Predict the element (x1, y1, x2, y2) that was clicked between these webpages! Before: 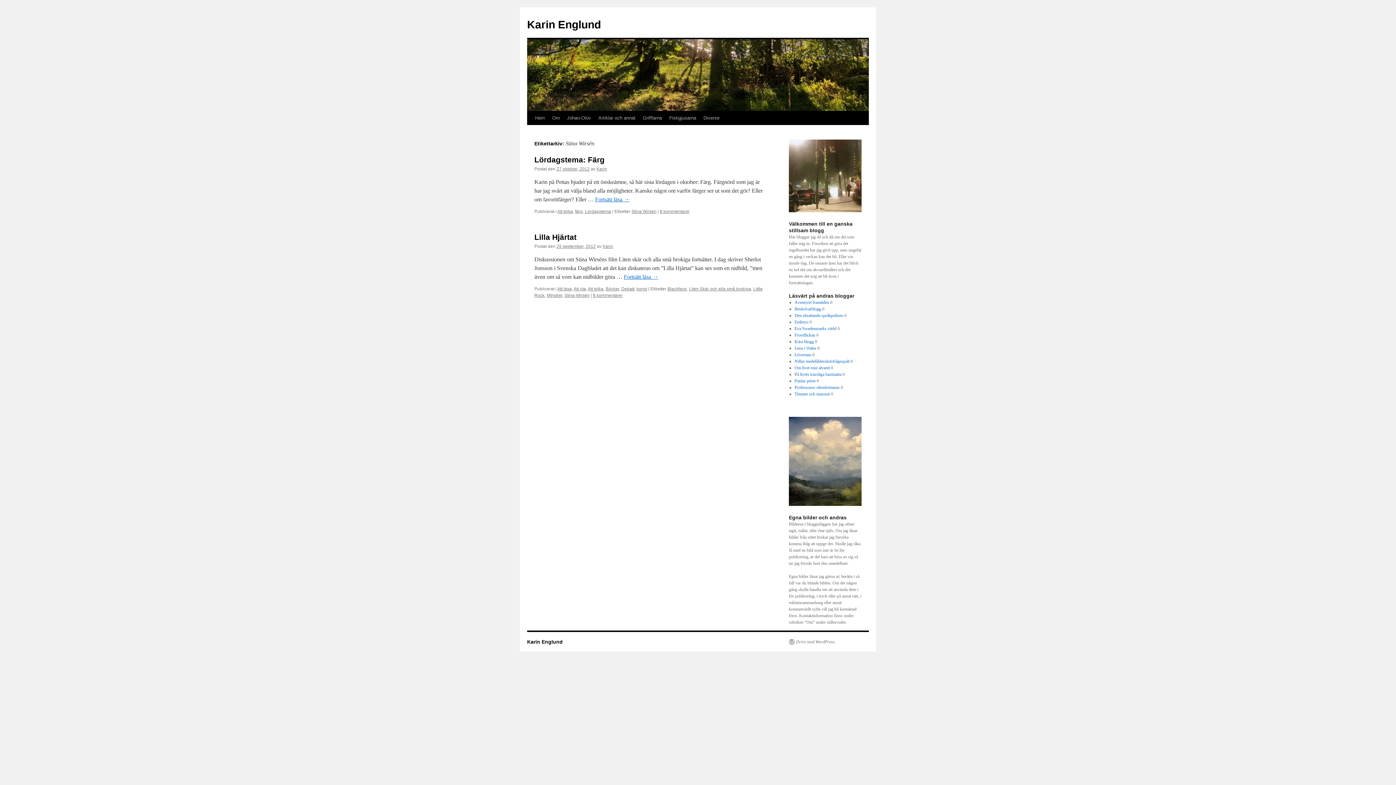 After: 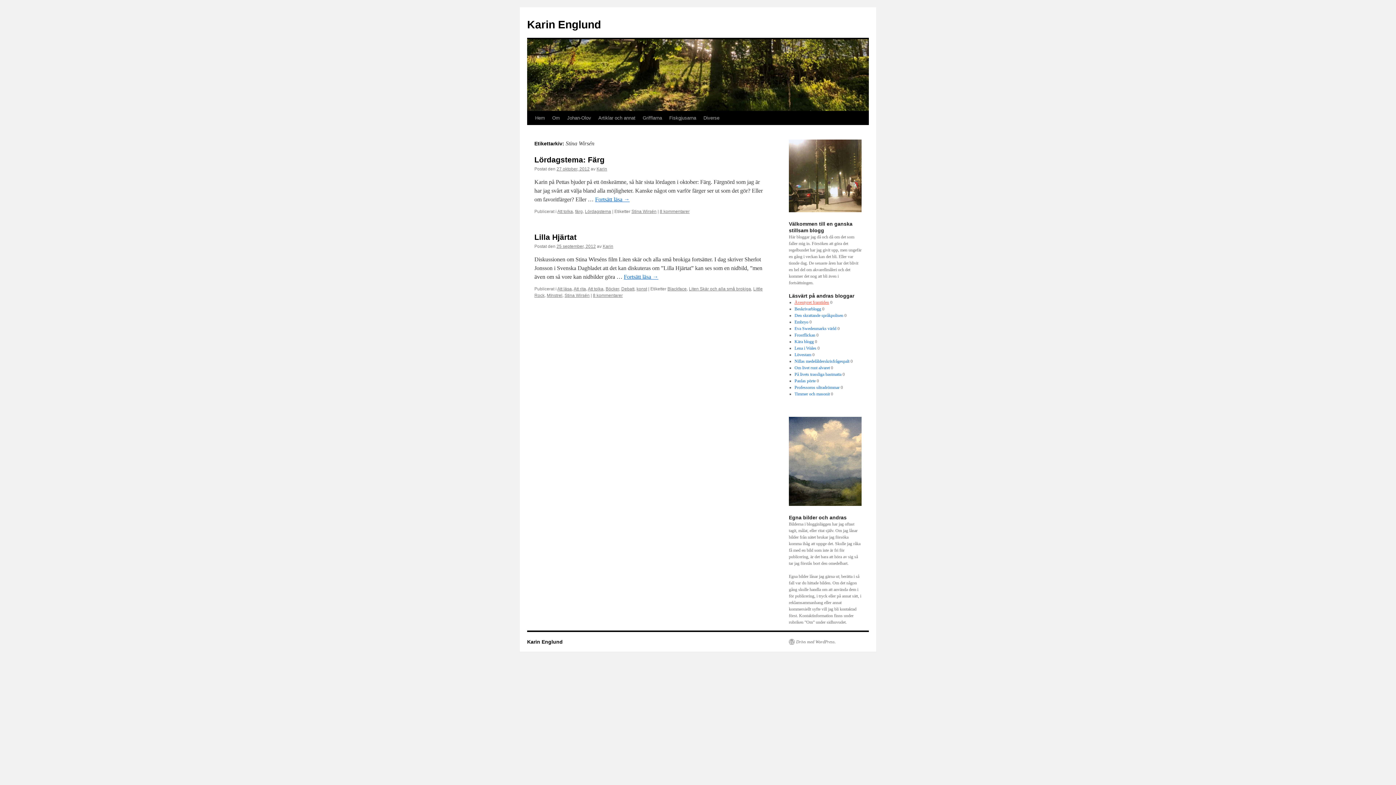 Action: bbox: (794, 300, 829, 305) label: Äventyret framtiden